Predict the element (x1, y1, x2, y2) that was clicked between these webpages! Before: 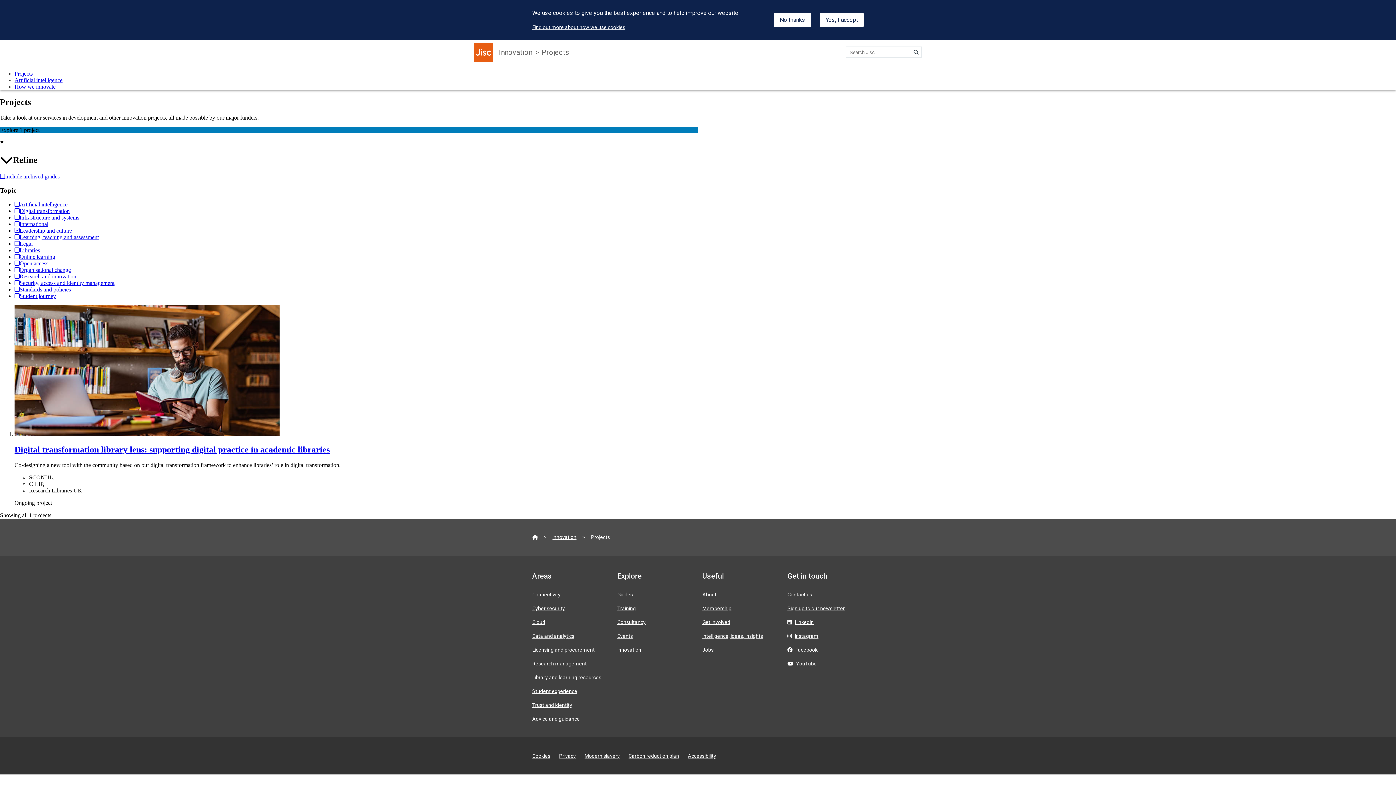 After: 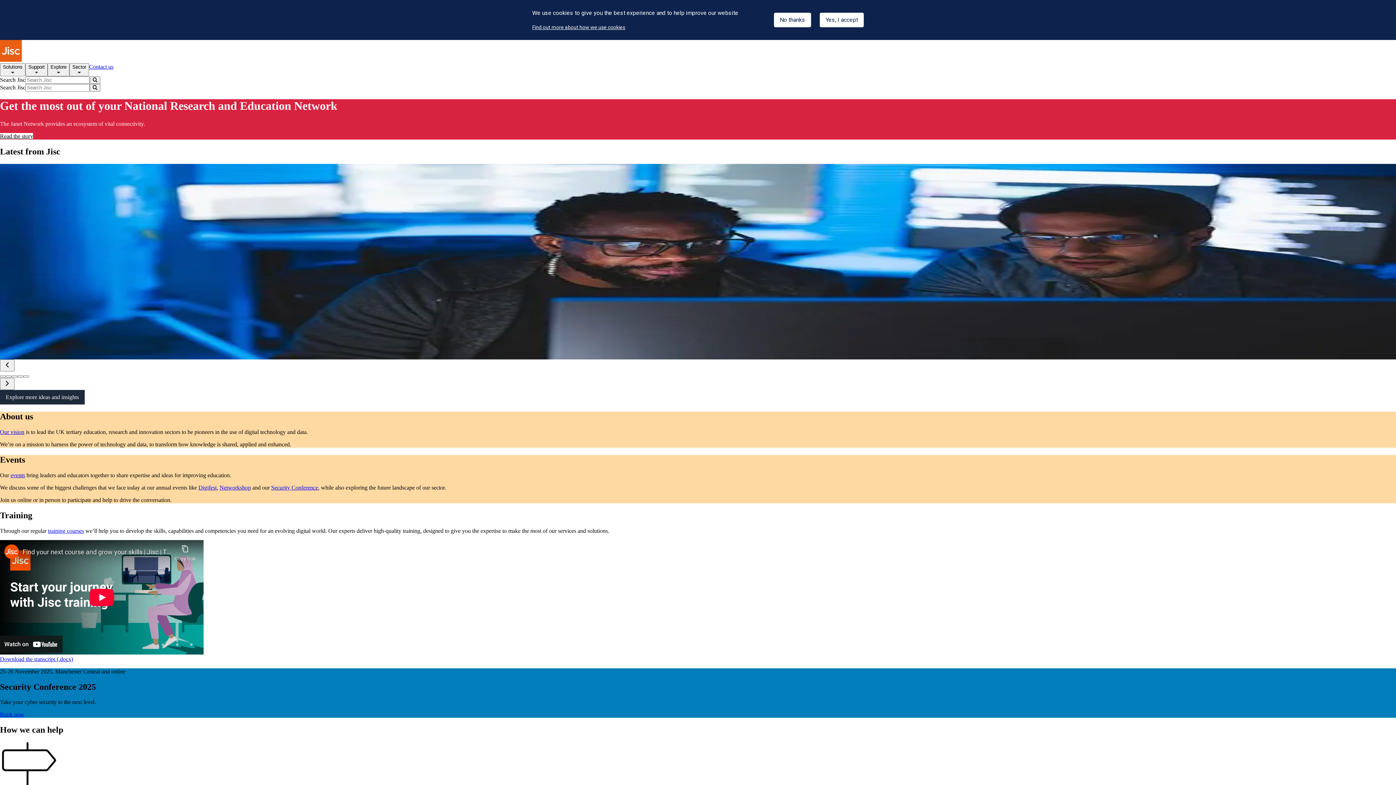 Action: label: Jisc homepage bbox: (474, 42, 493, 61)